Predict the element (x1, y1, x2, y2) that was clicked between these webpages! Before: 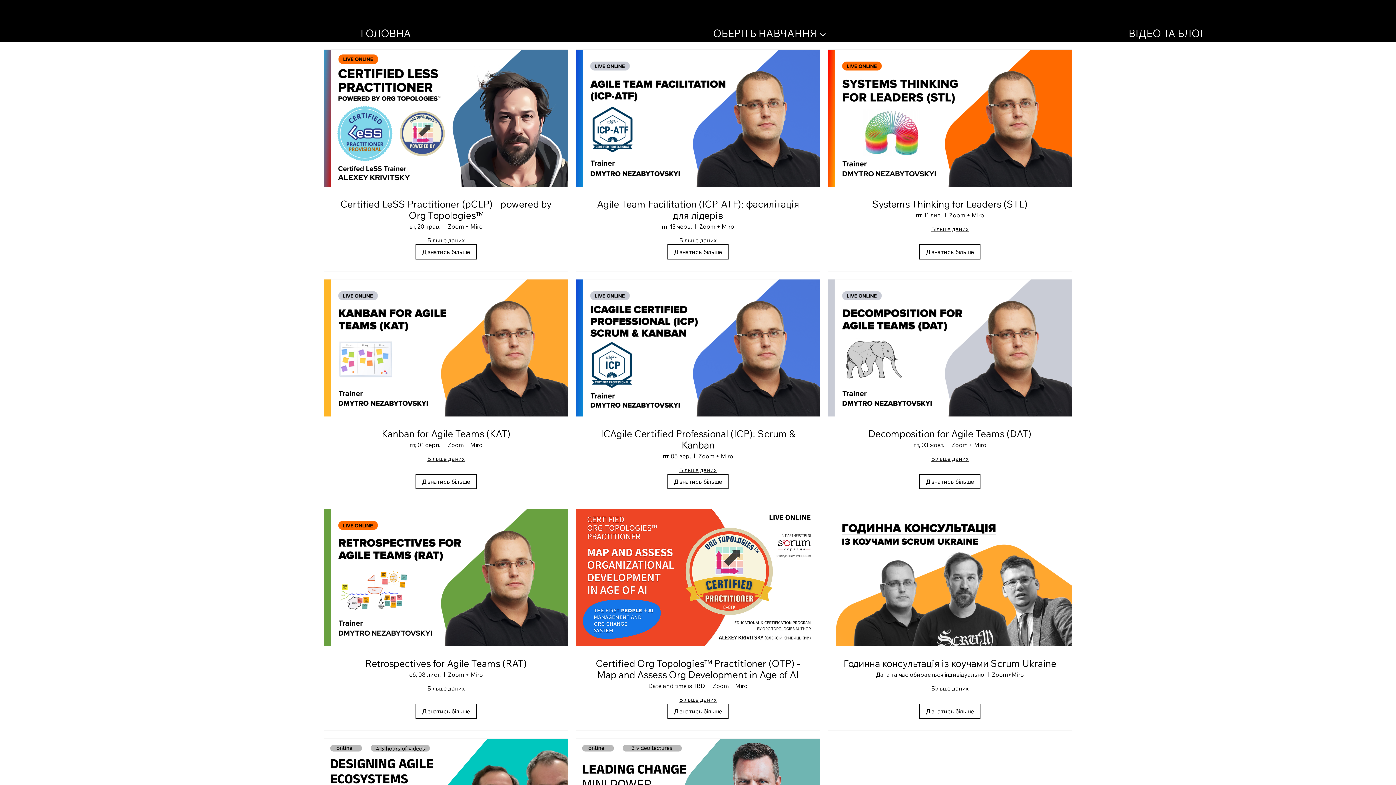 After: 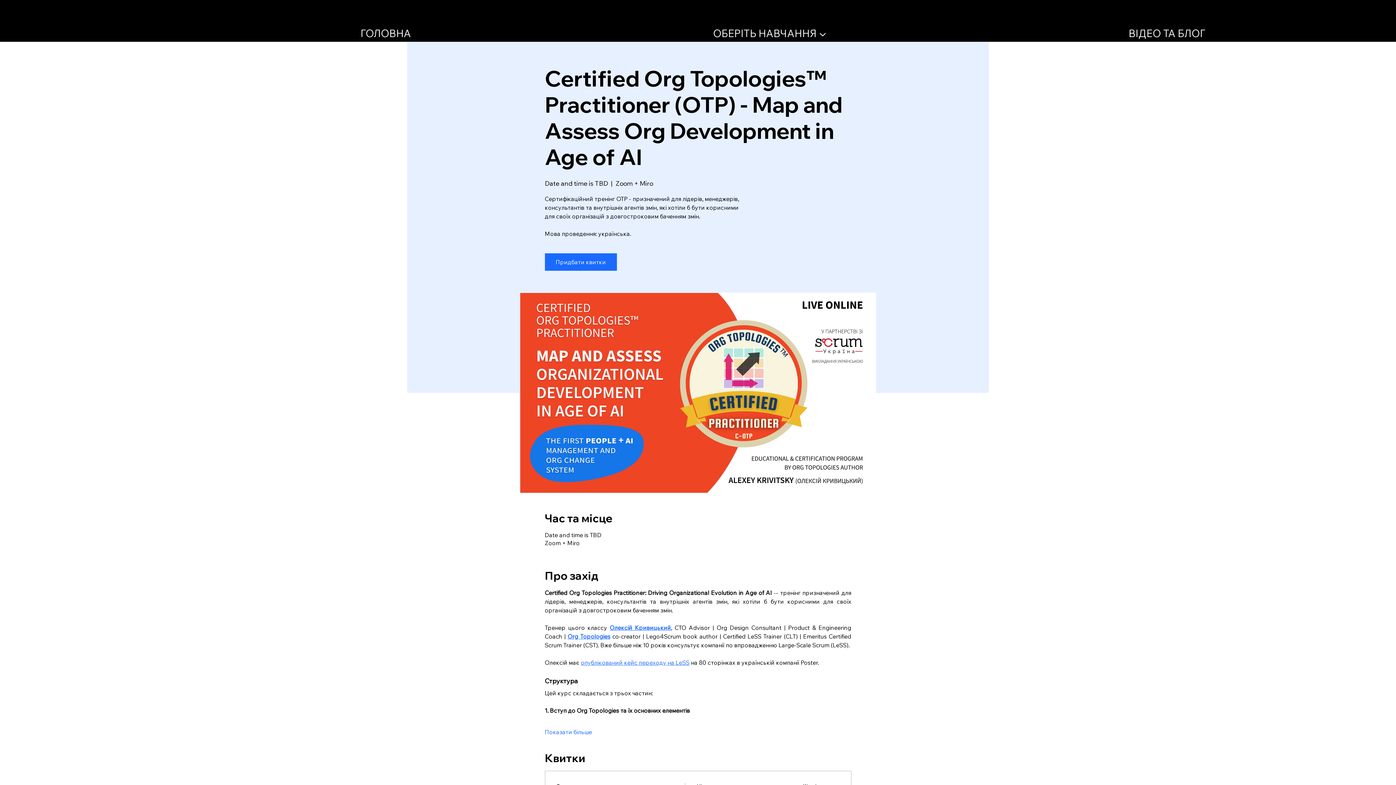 Action: bbox: (667, 703, 728, 719) label: Дізнатись більше